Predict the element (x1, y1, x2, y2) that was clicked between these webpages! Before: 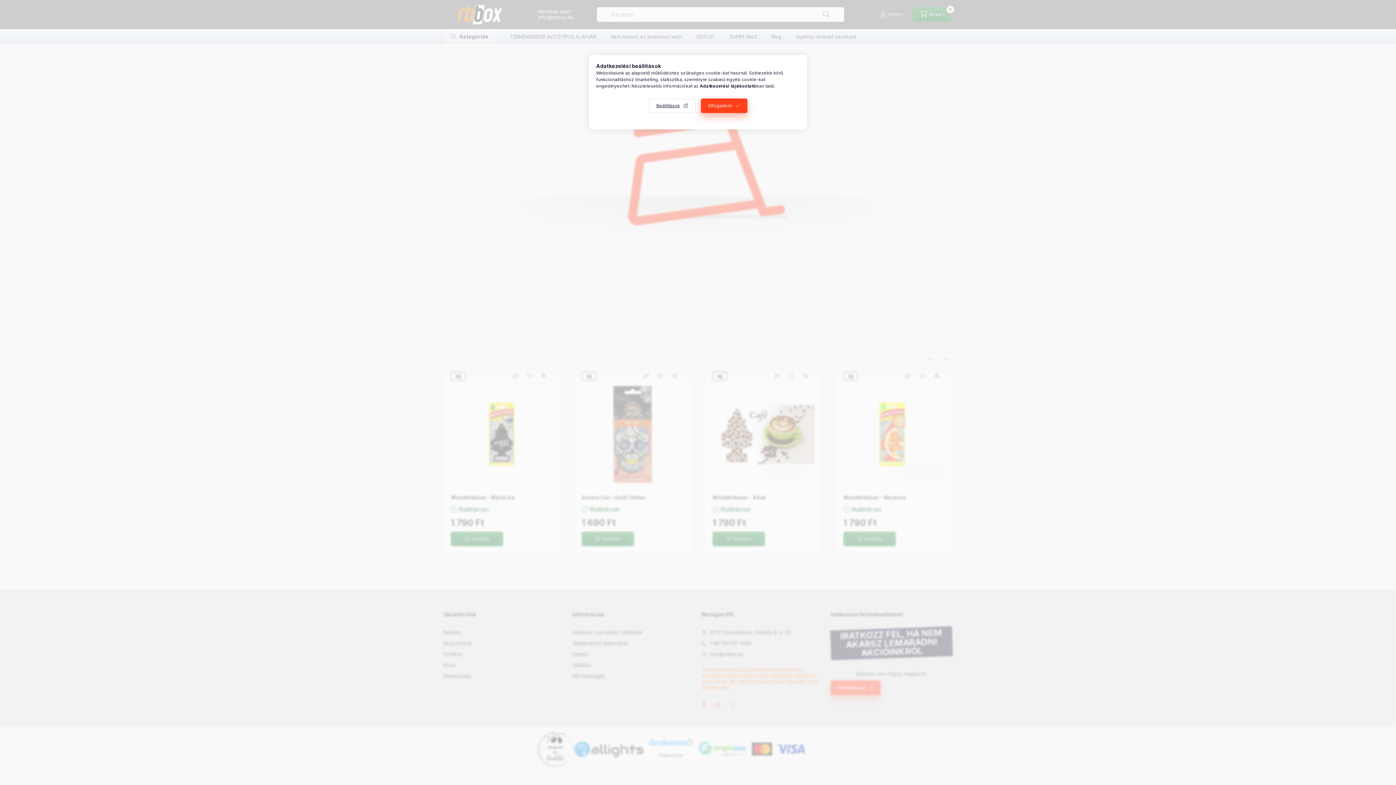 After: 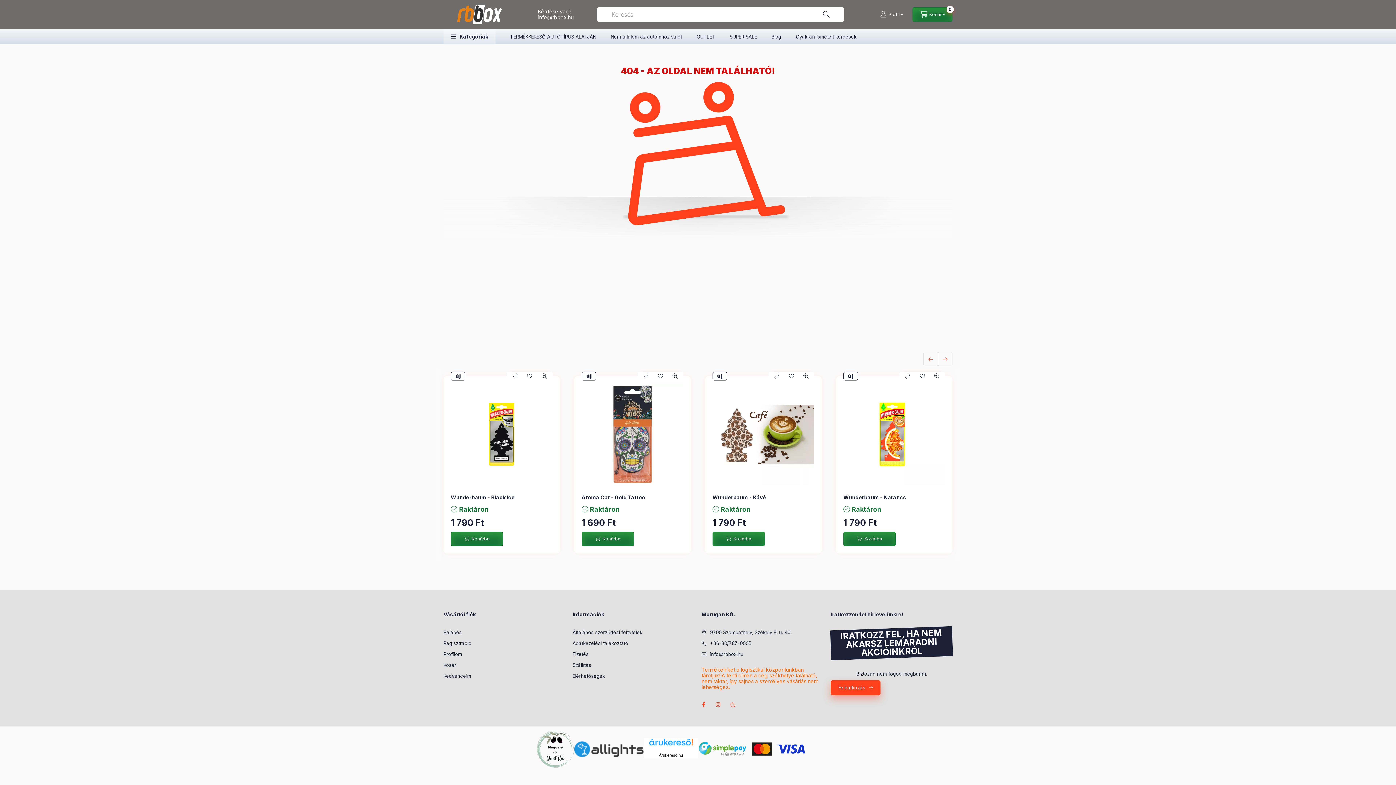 Action: bbox: (700, 98, 747, 113) label: Elfogadom